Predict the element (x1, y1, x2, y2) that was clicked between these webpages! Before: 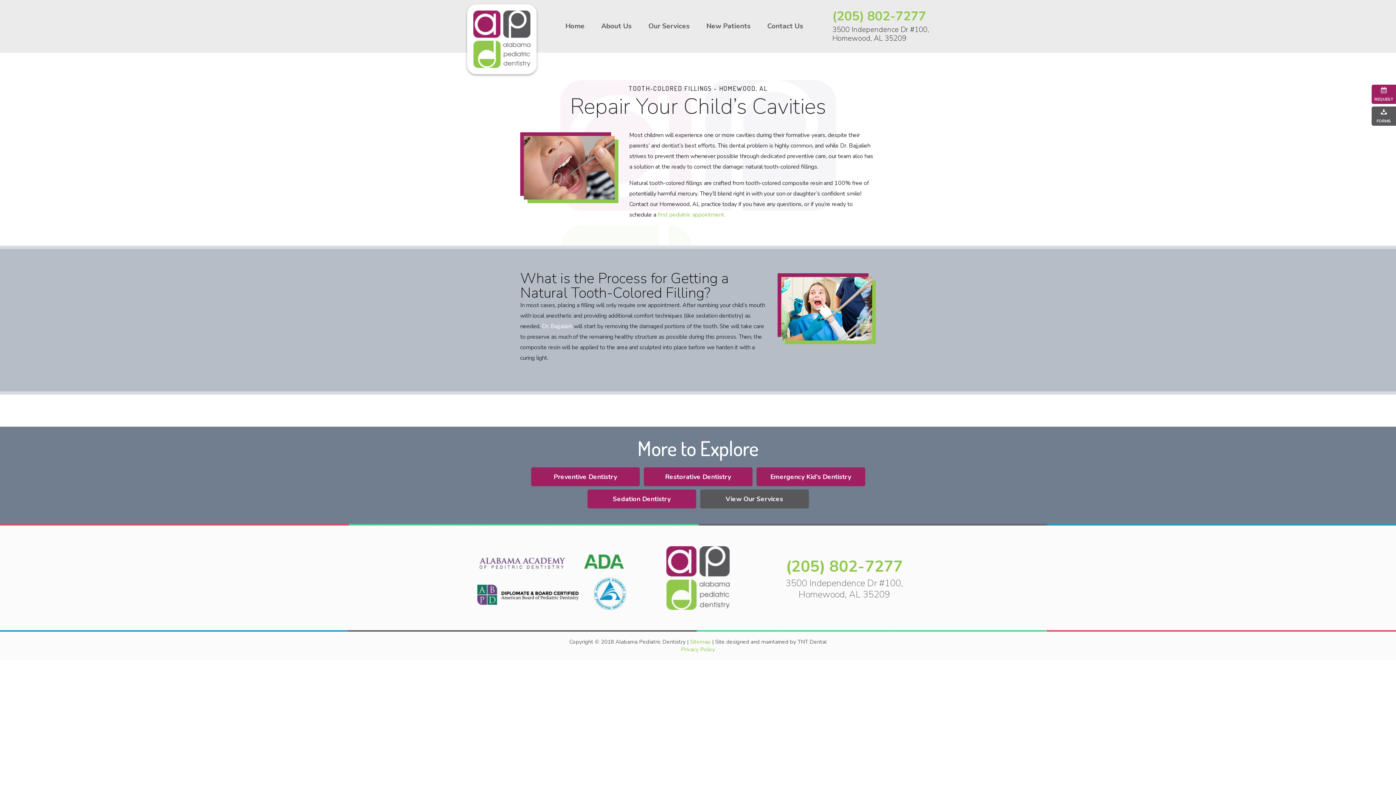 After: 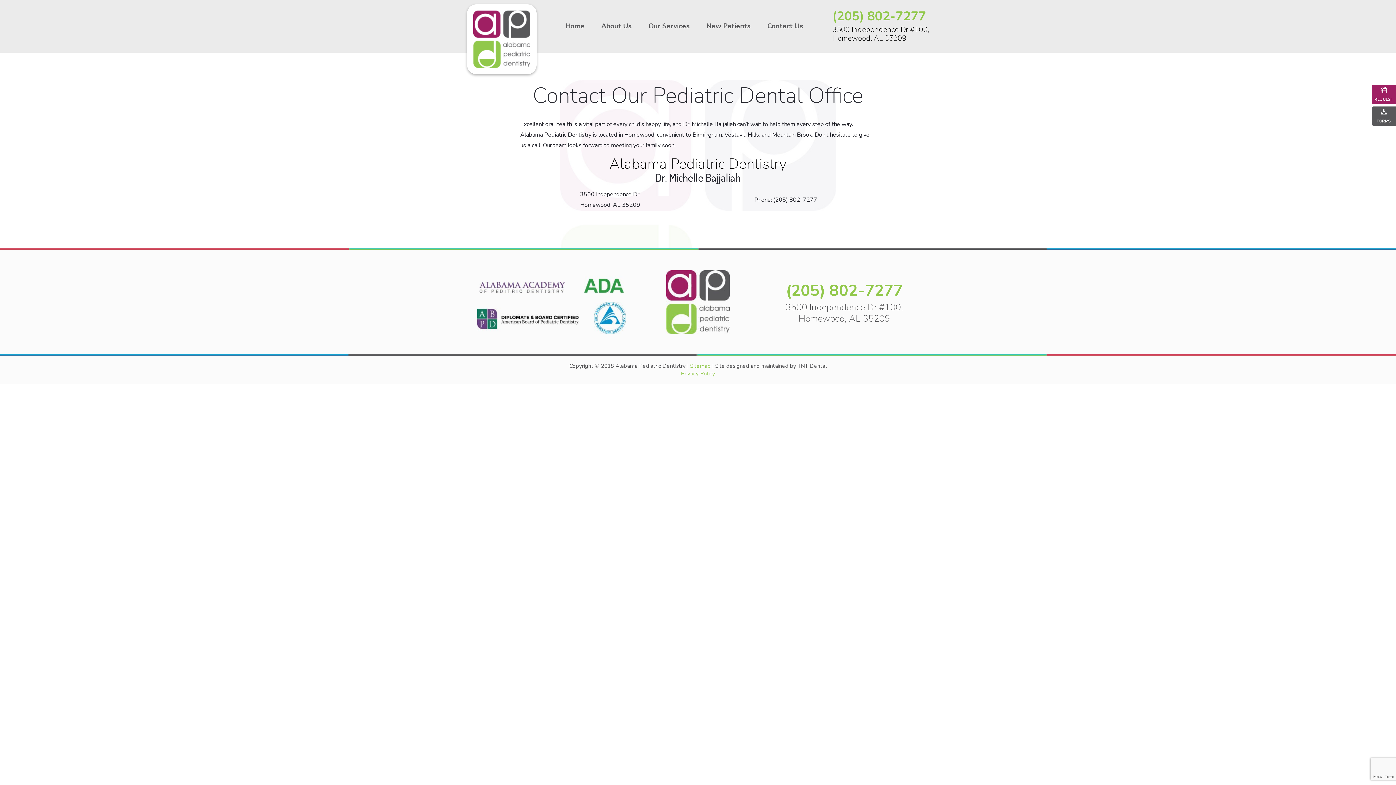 Action: bbox: (764, 20, 806, 32) label: Contact Us